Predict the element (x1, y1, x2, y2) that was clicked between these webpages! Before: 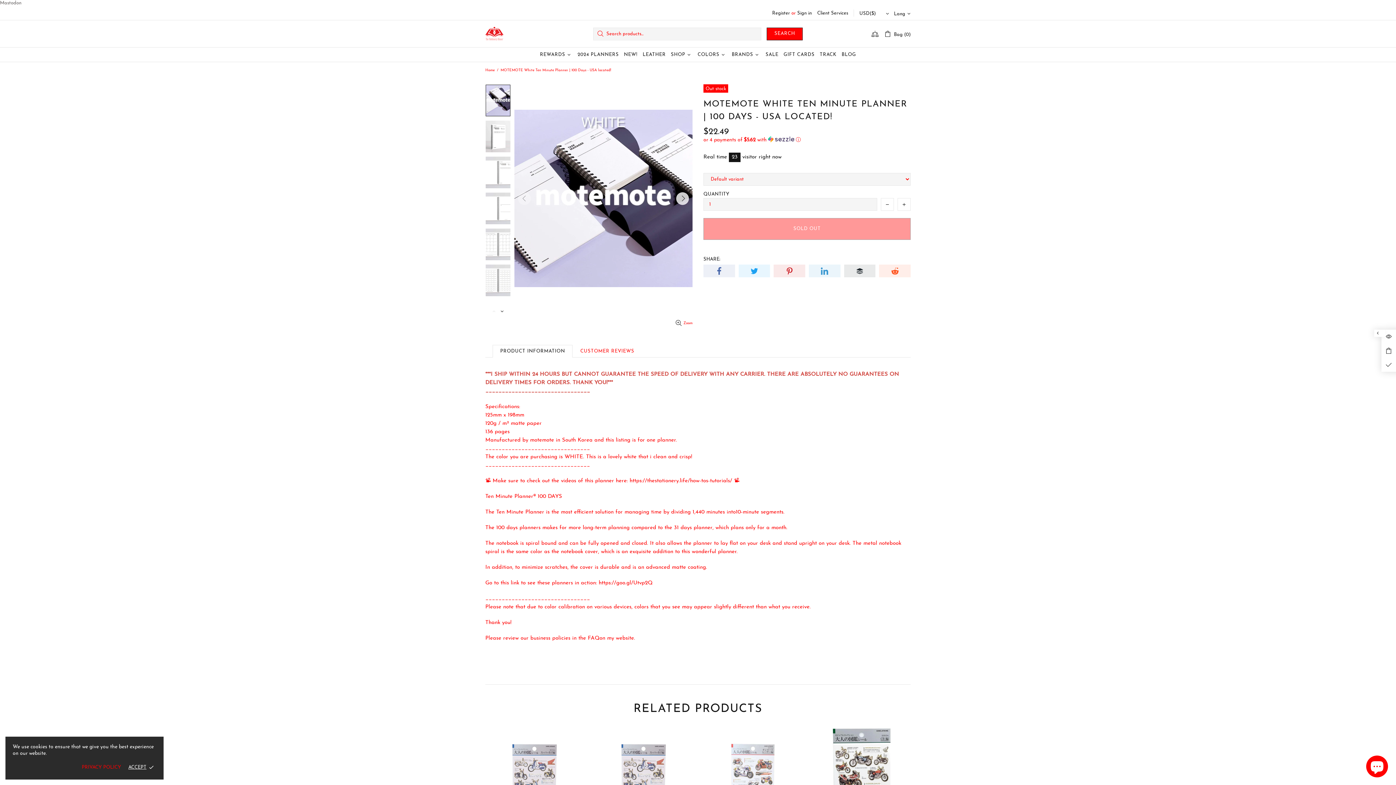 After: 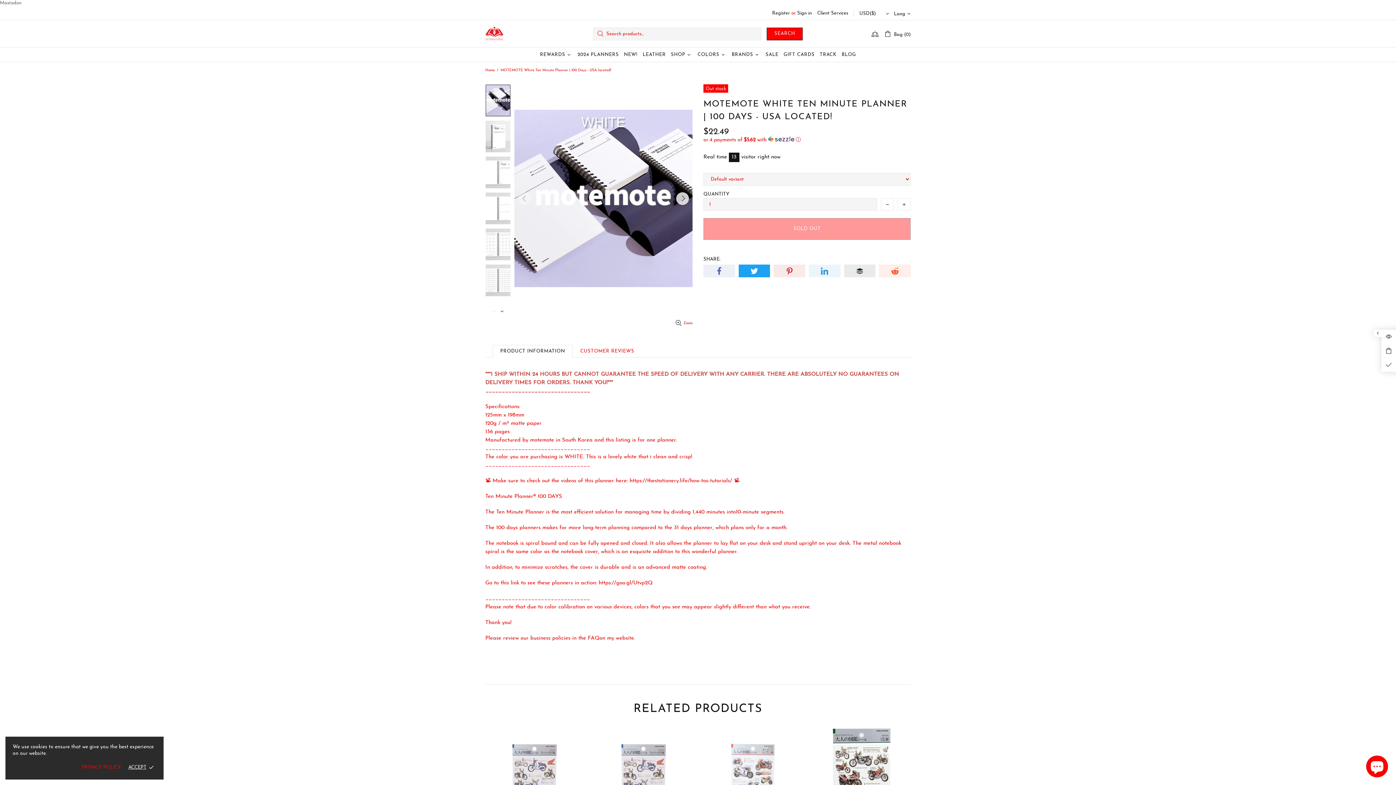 Action: bbox: (738, 264, 770, 277)